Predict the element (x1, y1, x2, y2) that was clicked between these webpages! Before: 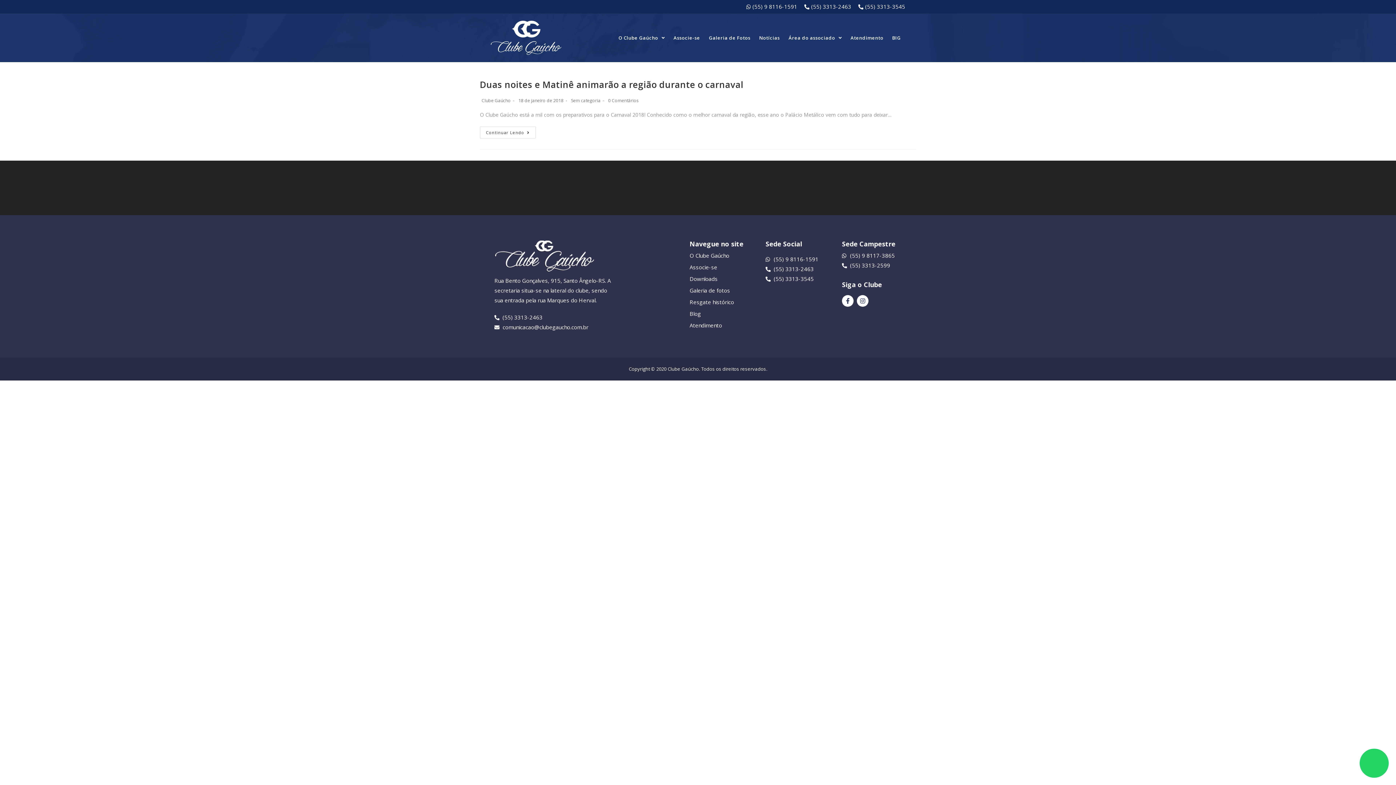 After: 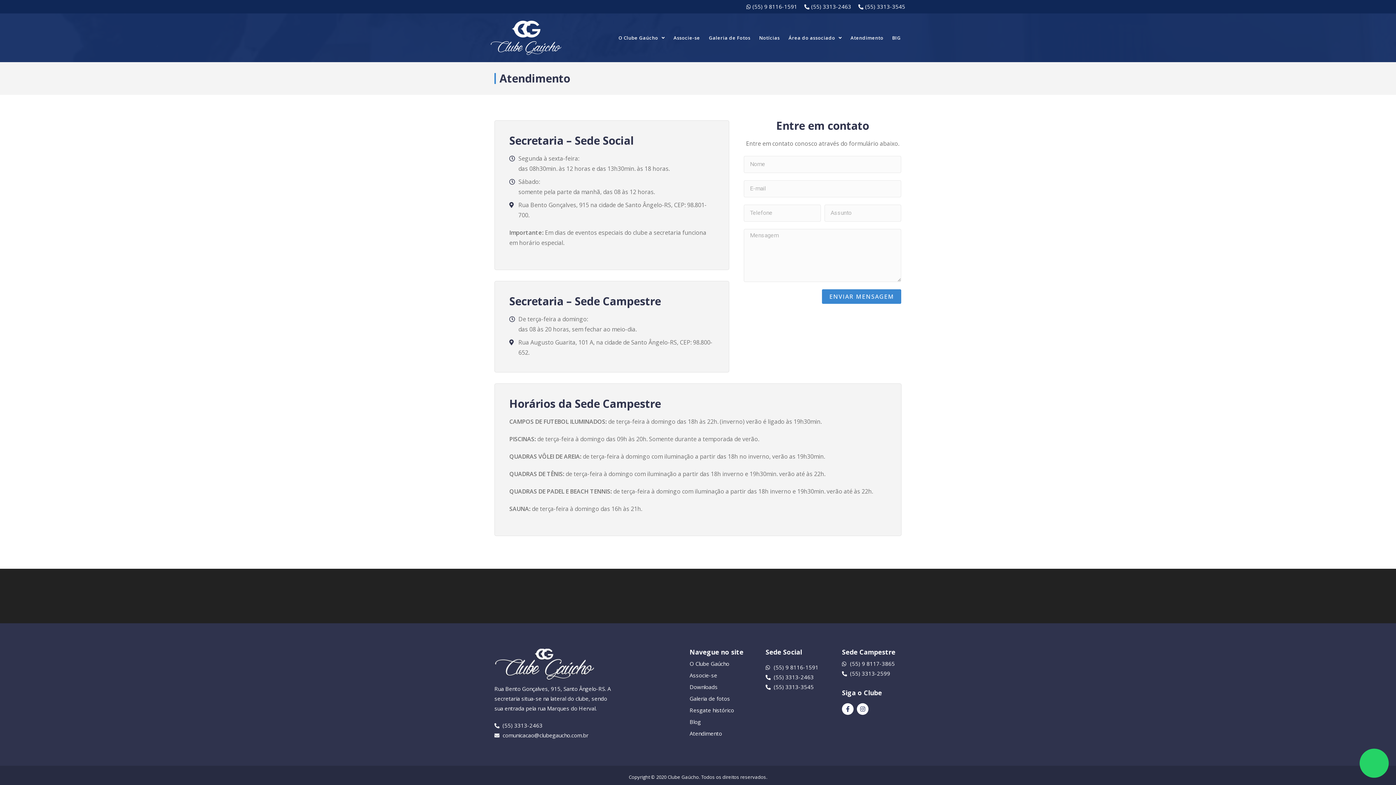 Action: bbox: (689, 320, 758, 330) label: Atendimento